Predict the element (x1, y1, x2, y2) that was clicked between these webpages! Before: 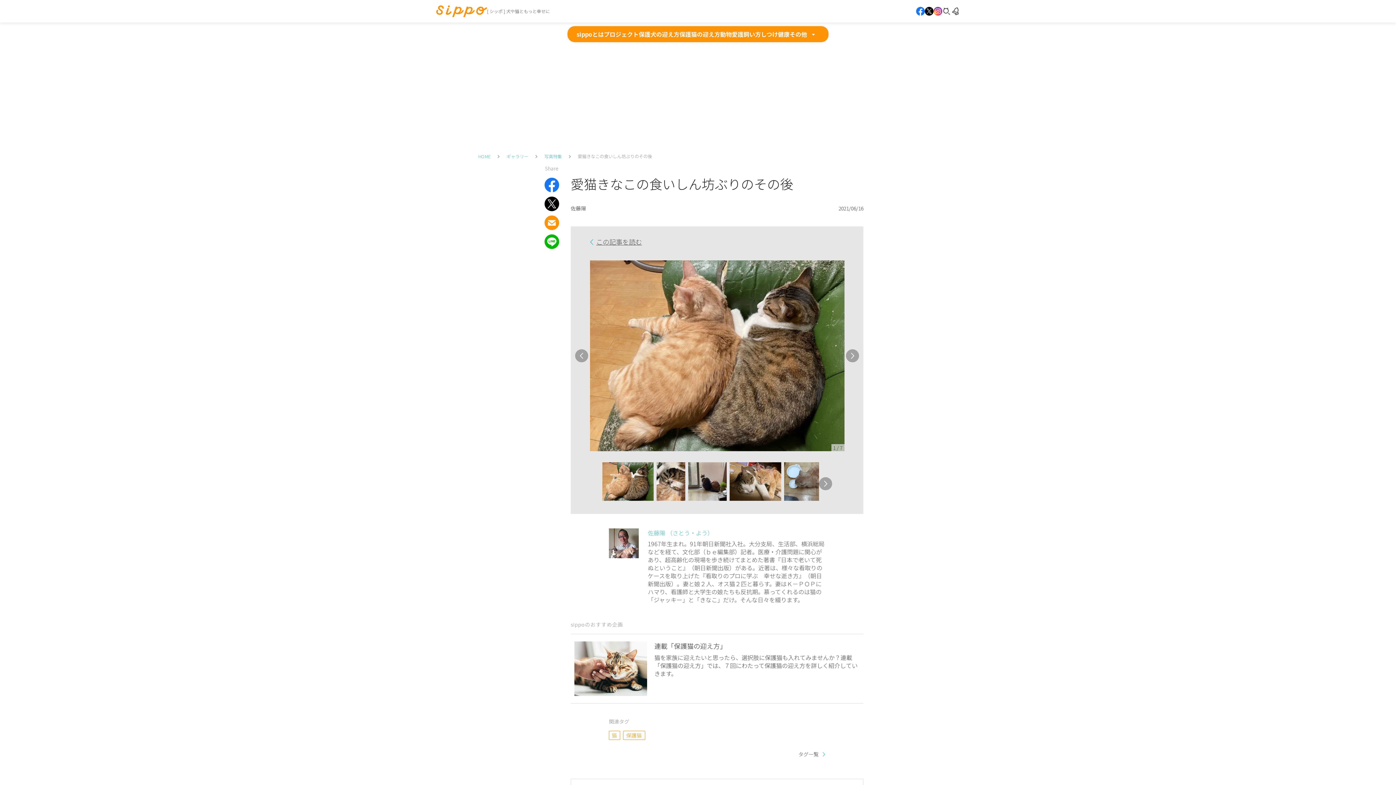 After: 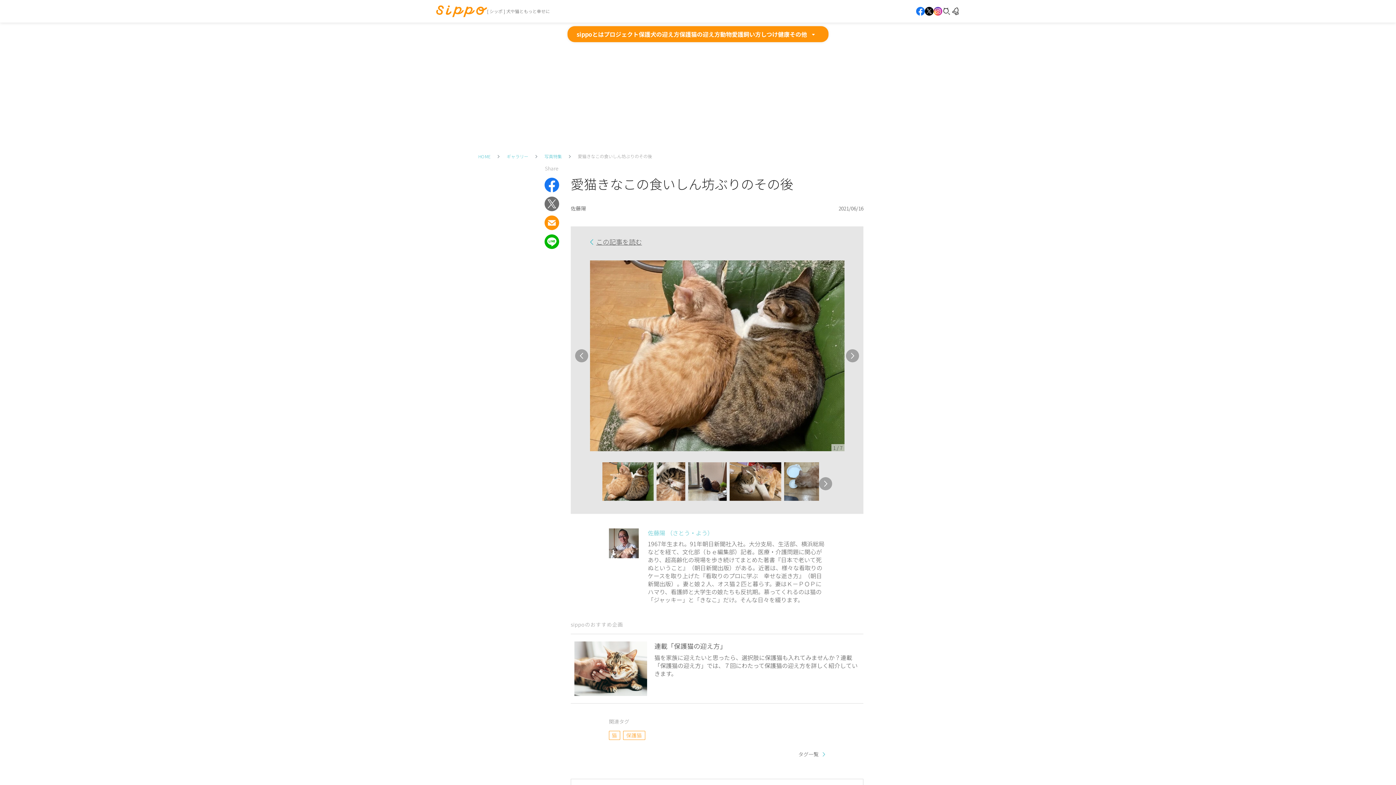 Action: bbox: (544, 202, 559, 211)